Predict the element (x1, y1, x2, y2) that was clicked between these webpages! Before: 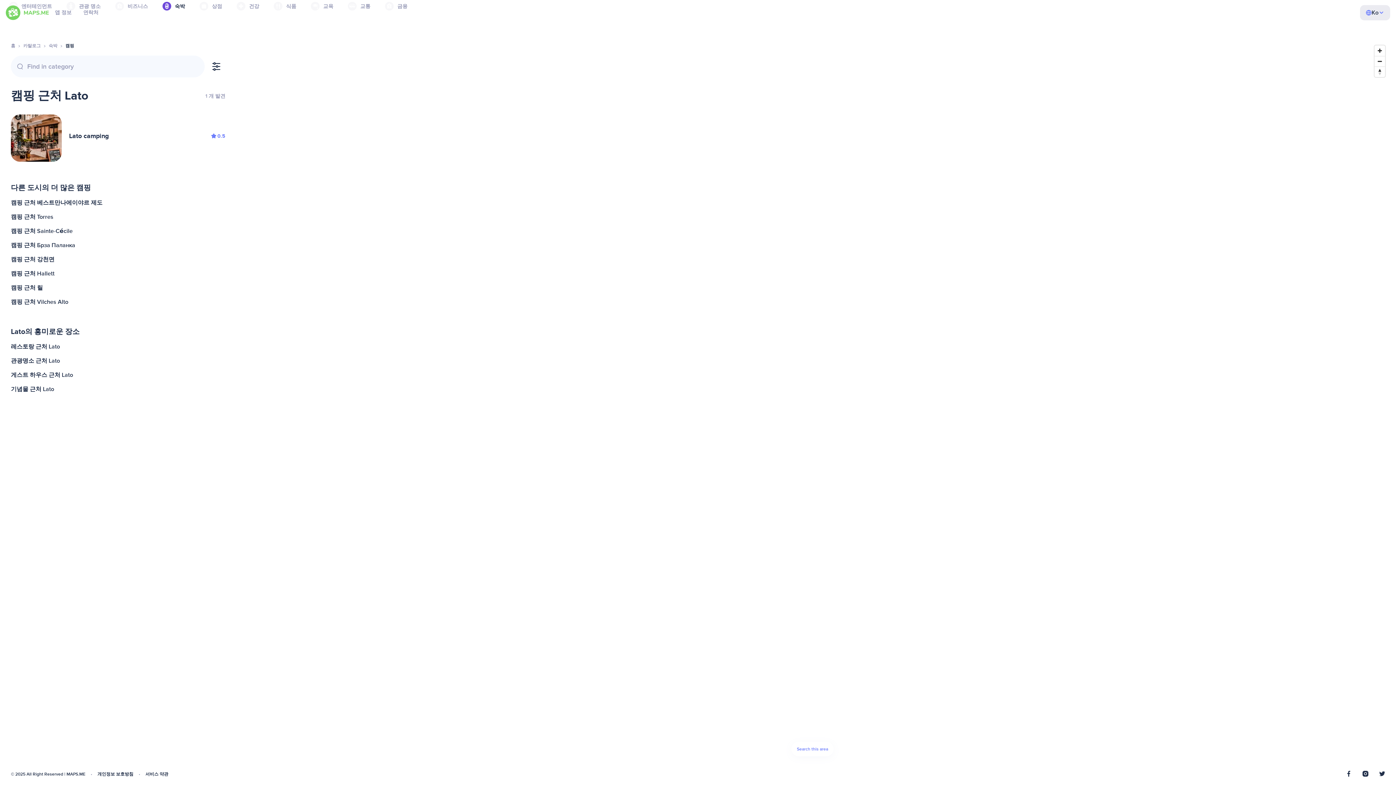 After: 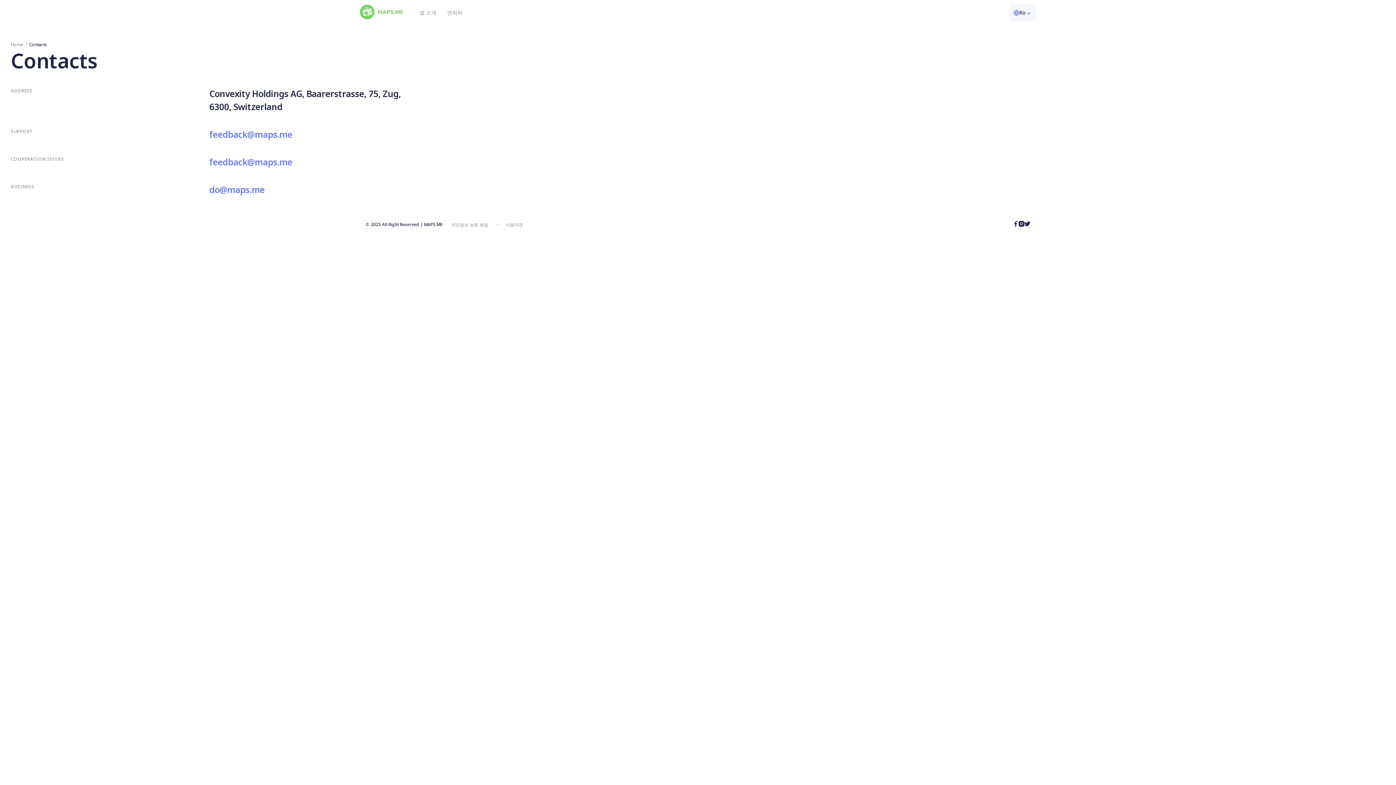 Action: bbox: (77, 0, 104, 26) label: 연락처